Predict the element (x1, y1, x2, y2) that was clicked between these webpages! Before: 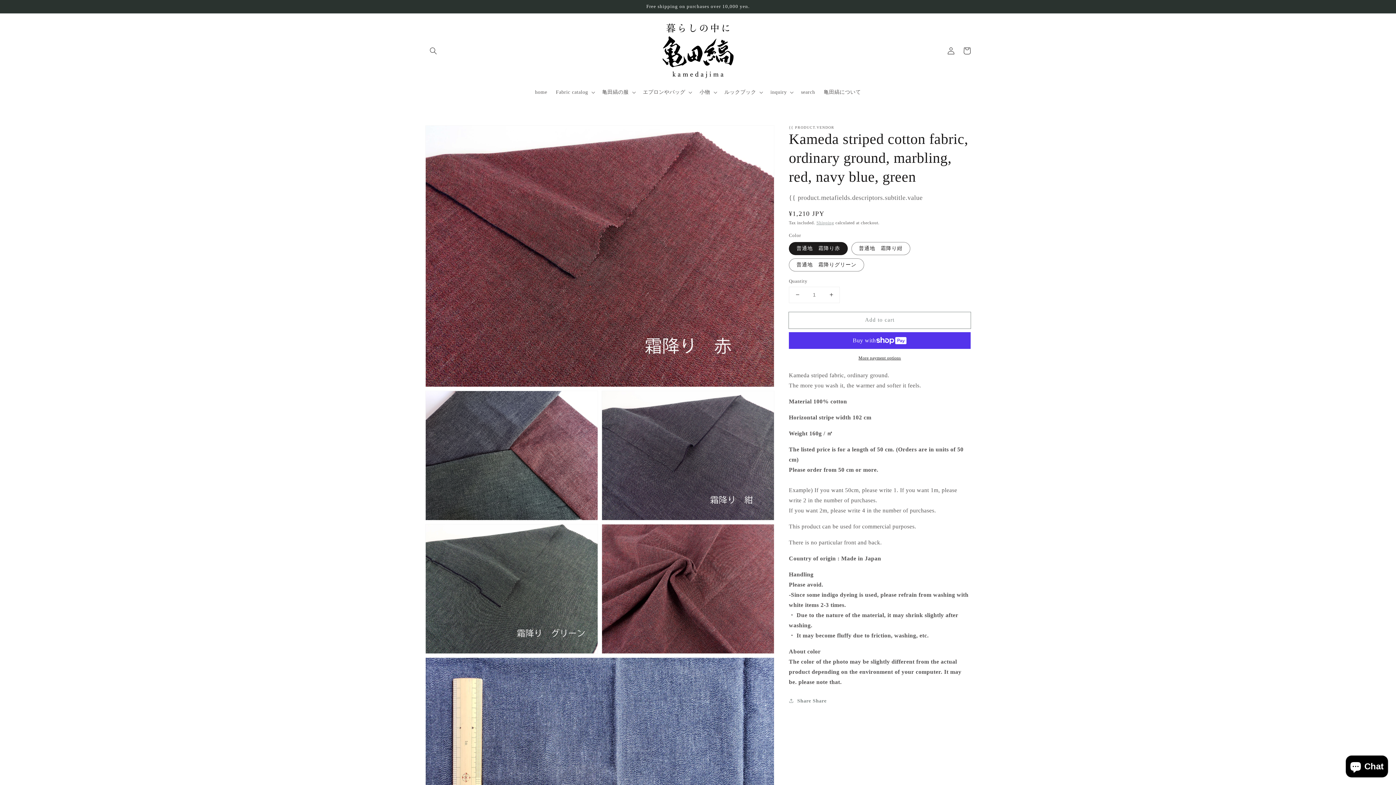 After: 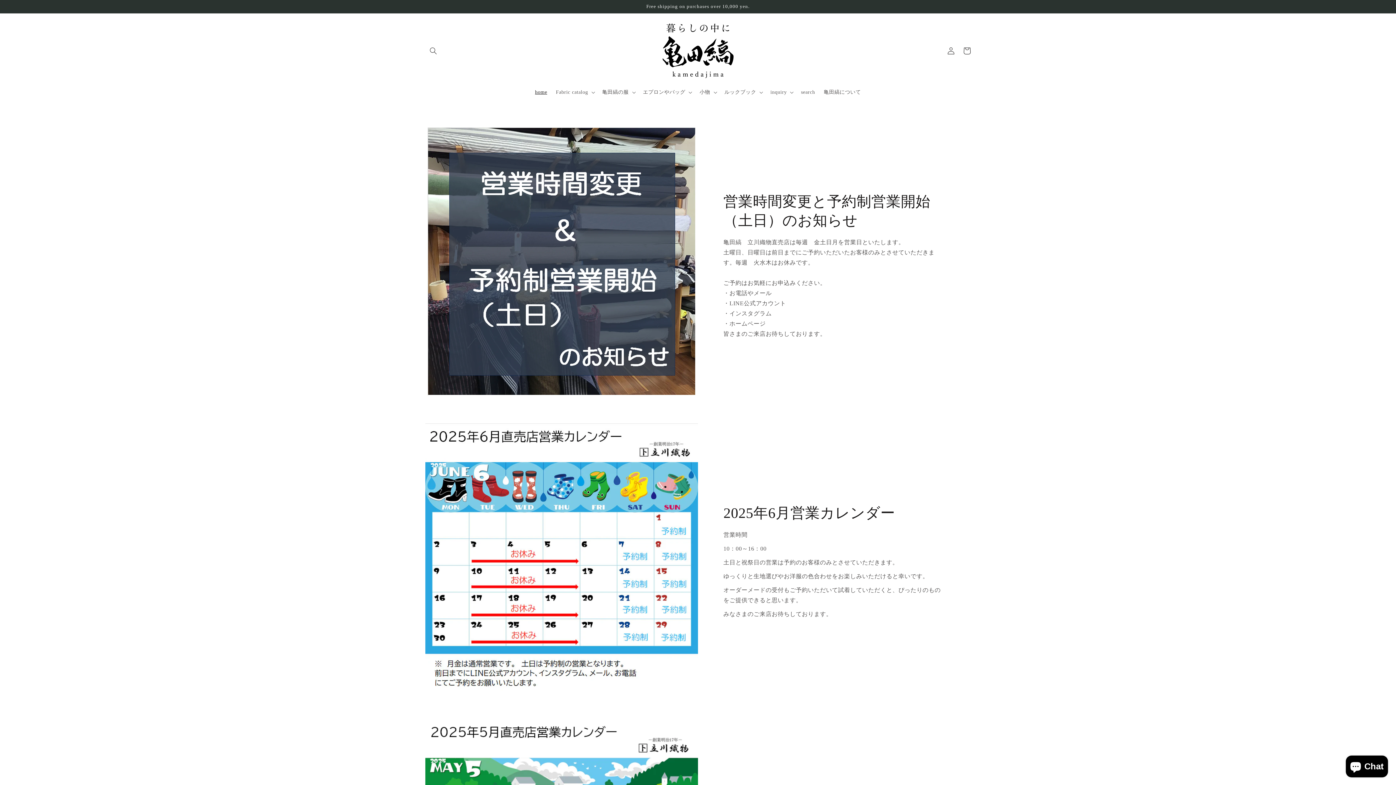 Action: bbox: (659, 20, 736, 80)